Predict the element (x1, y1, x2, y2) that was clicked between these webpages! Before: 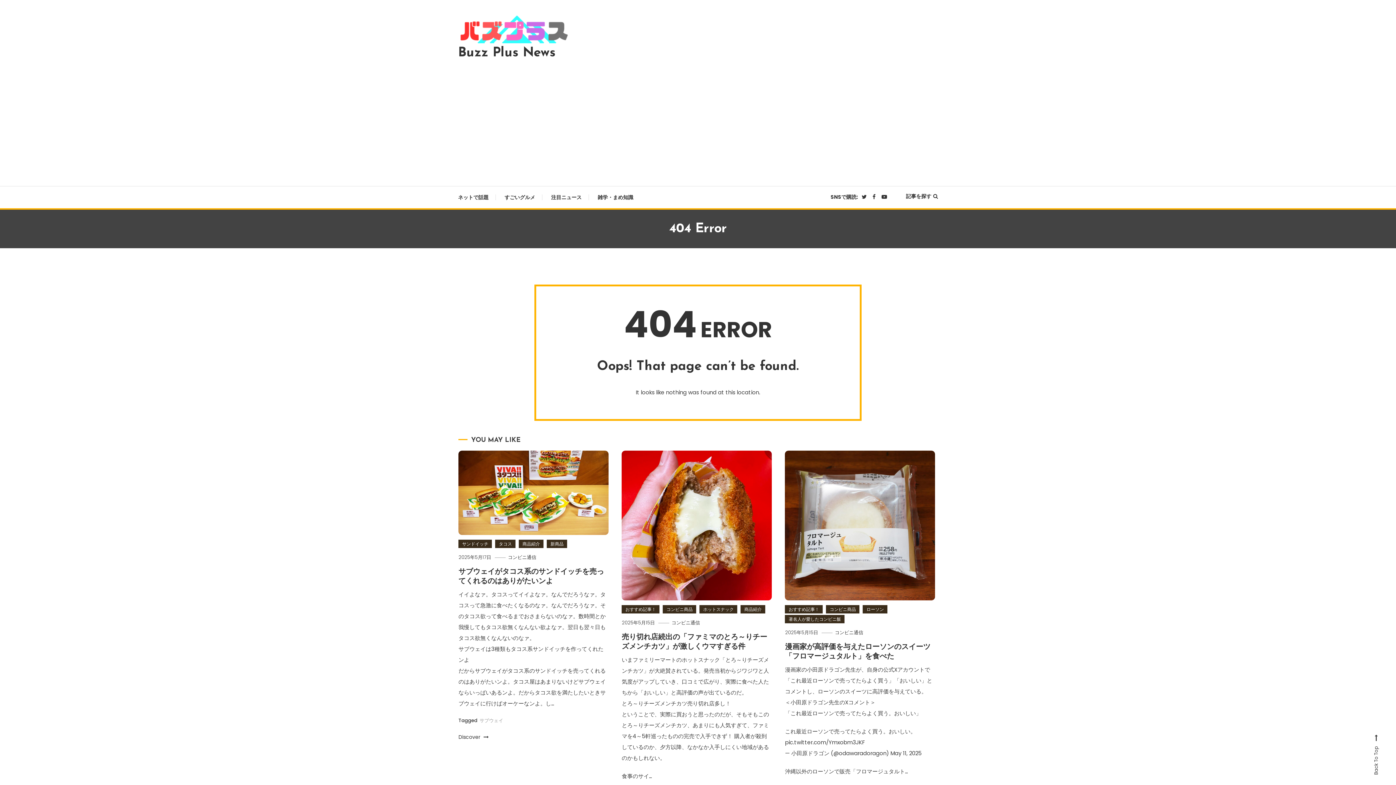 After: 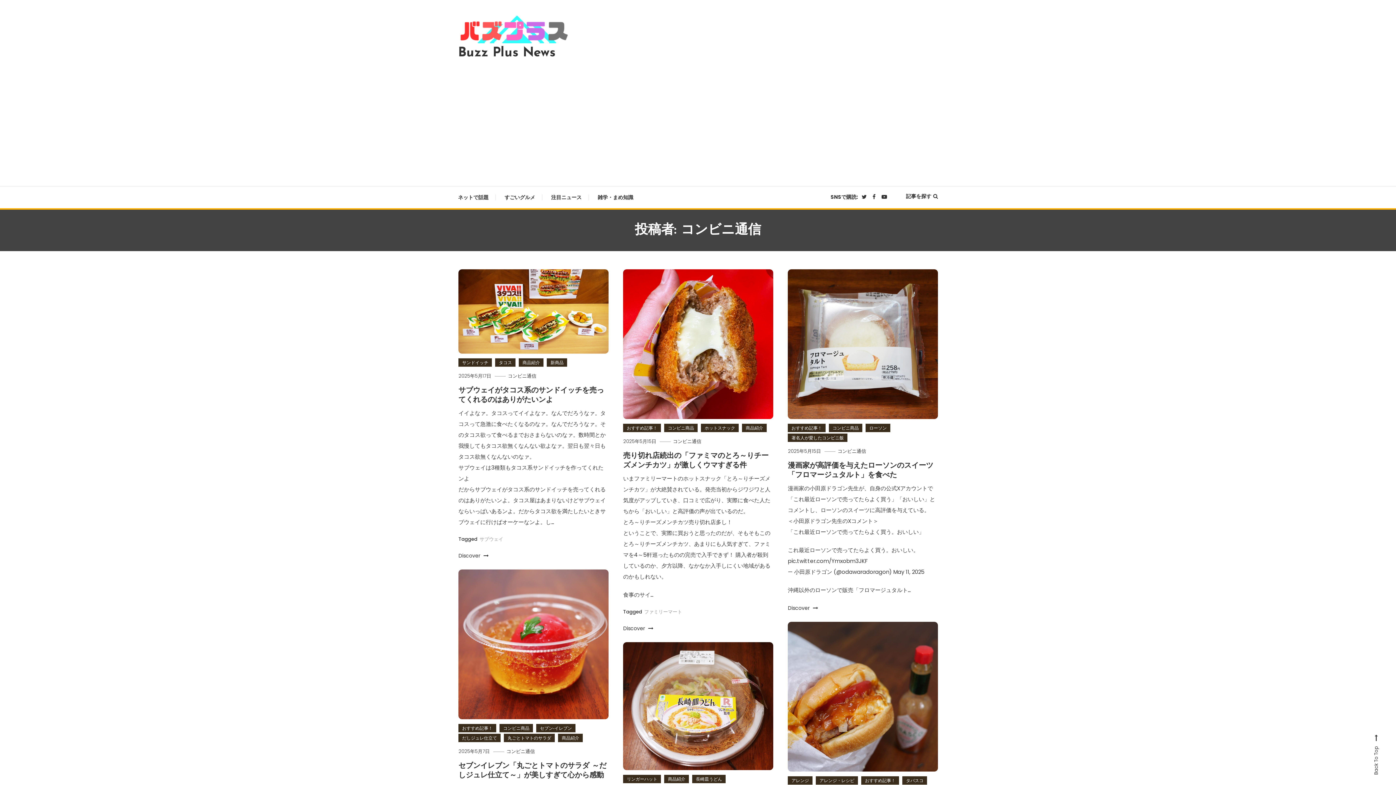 Action: bbox: (508, 554, 536, 561) label: コンビニ通信